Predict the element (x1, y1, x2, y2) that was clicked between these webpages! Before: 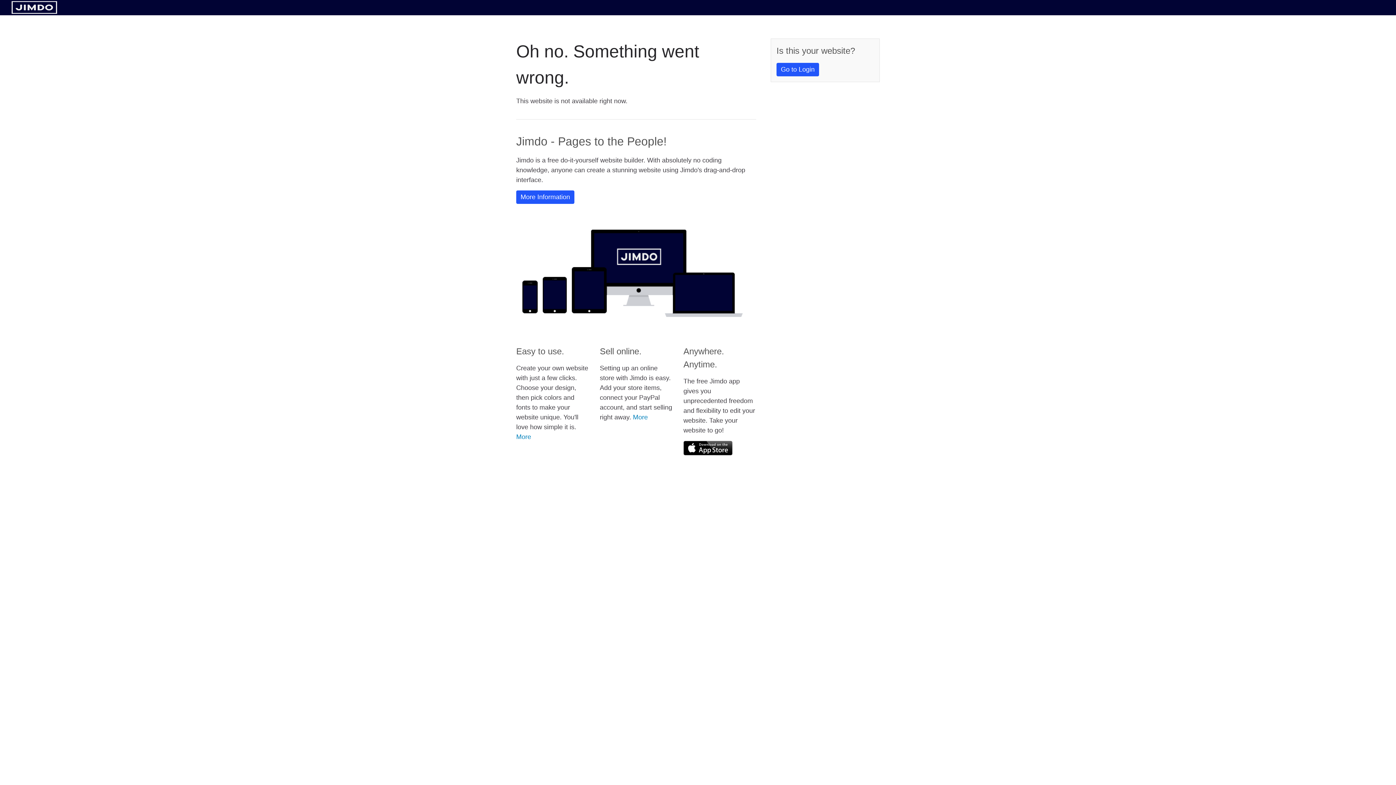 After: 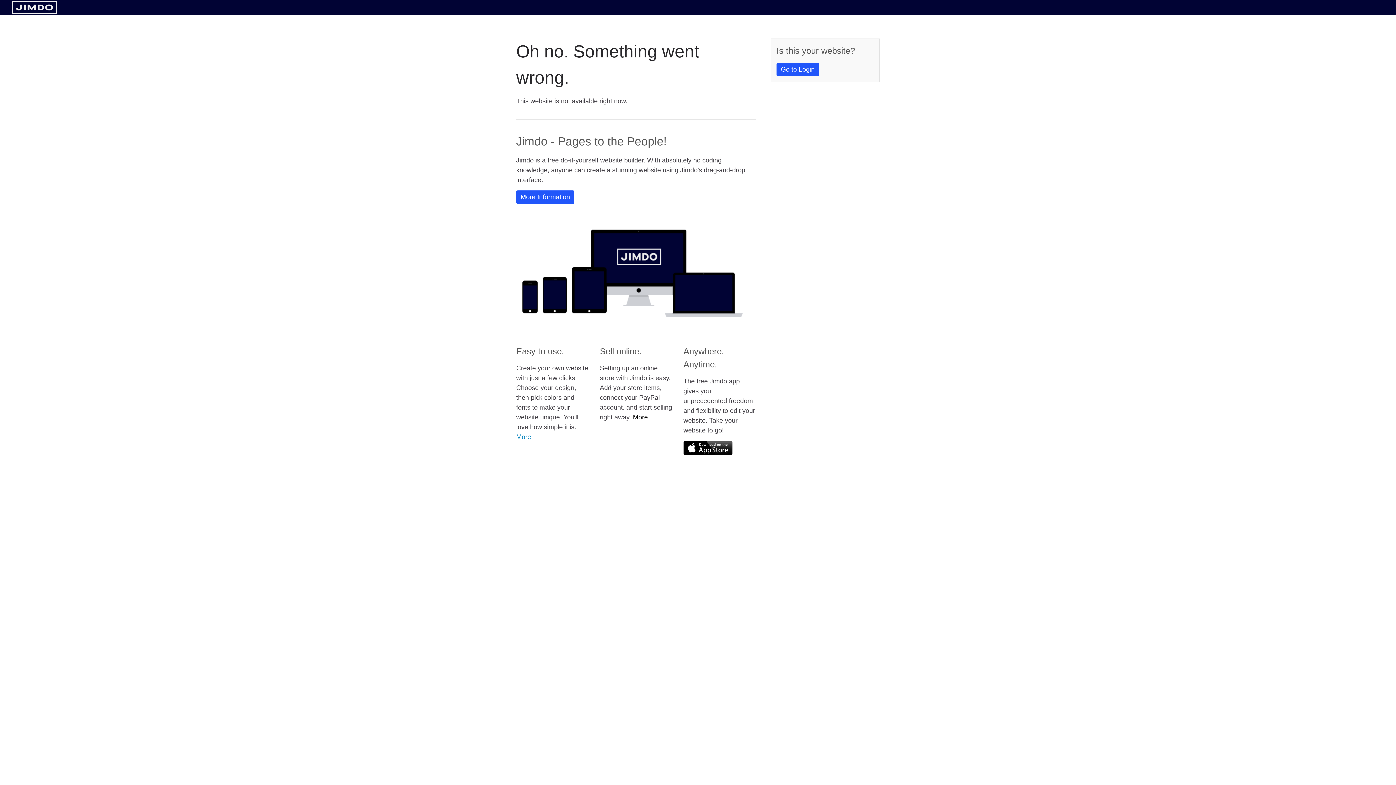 Action: label: More bbox: (633, 413, 648, 421)